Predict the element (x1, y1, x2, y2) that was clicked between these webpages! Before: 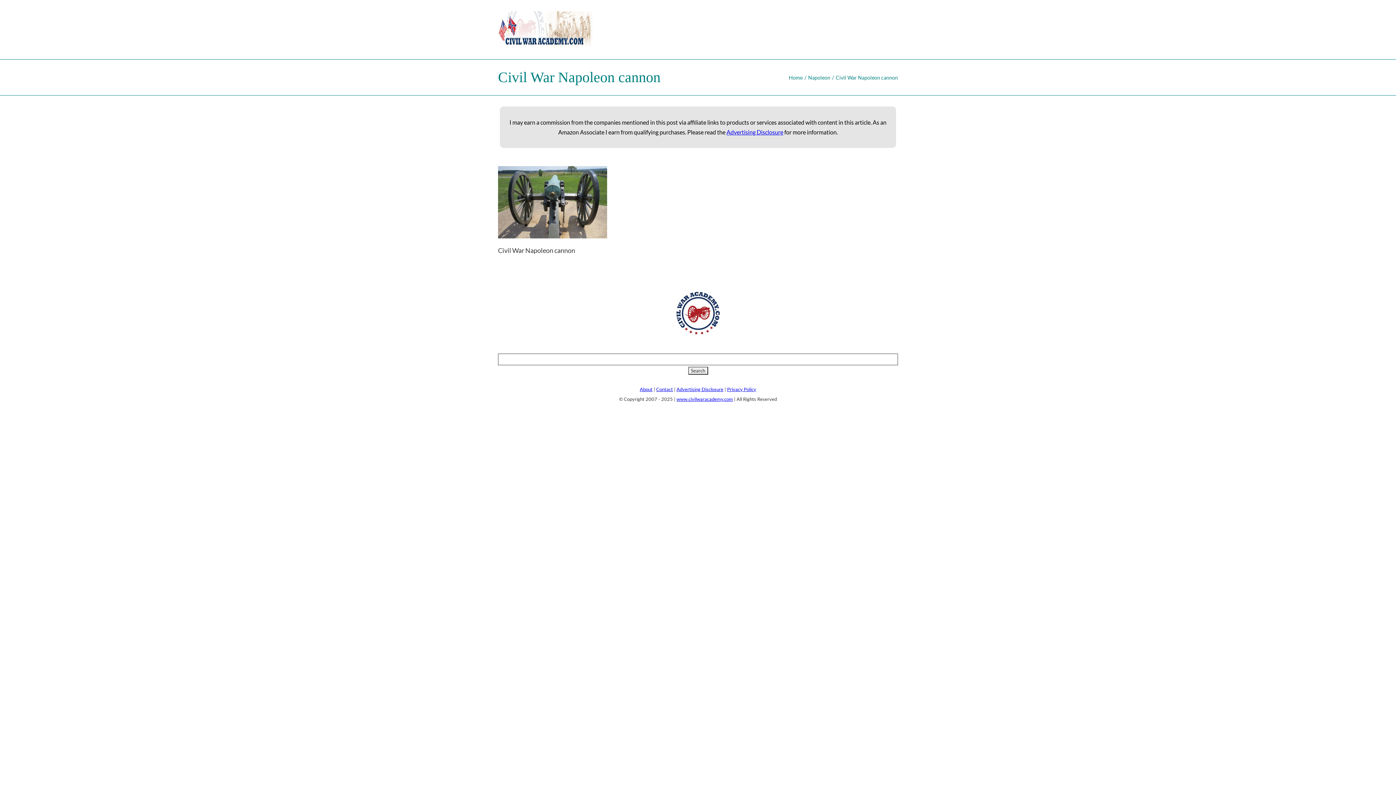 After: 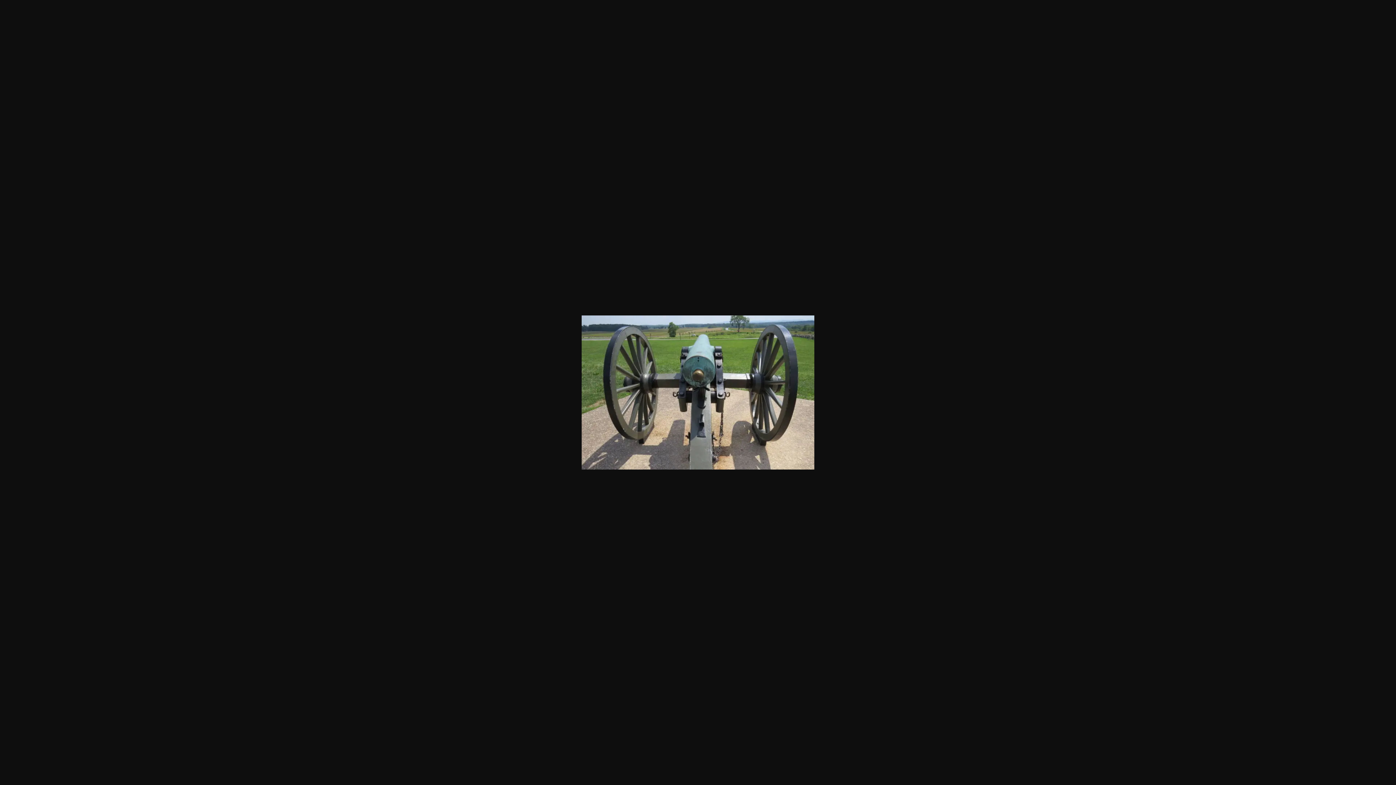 Action: bbox: (498, 166, 607, 174)